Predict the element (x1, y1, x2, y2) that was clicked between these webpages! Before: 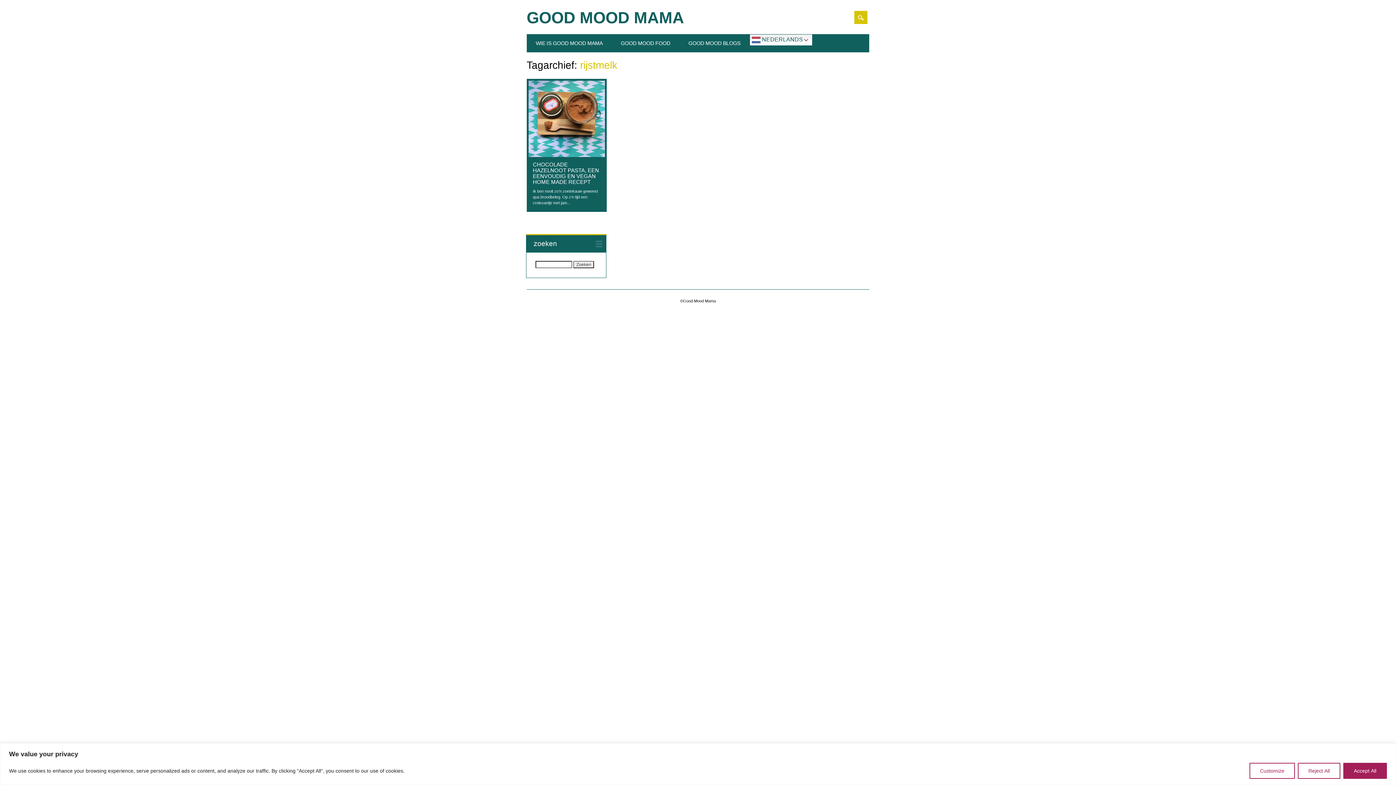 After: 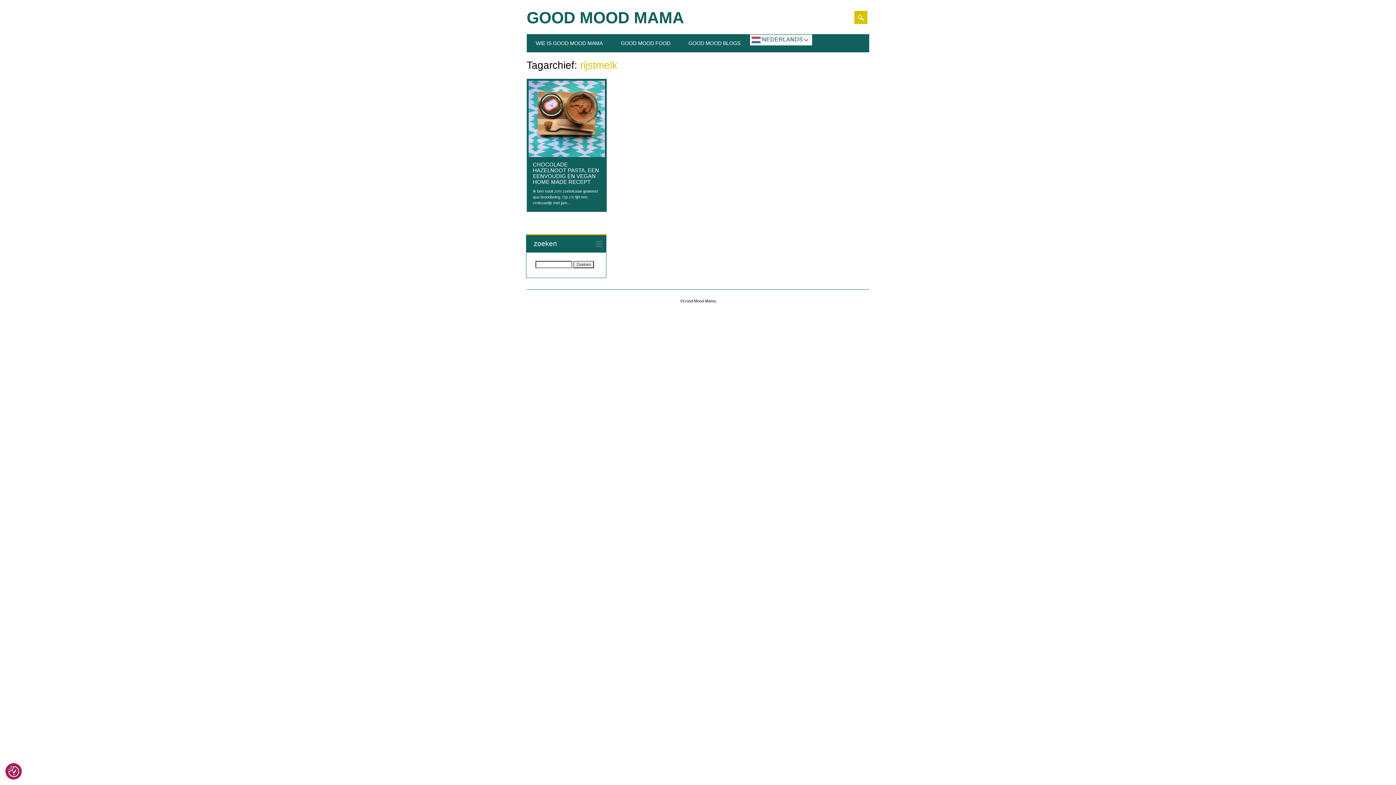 Action: bbox: (1298, 763, 1340, 779) label: Reject All